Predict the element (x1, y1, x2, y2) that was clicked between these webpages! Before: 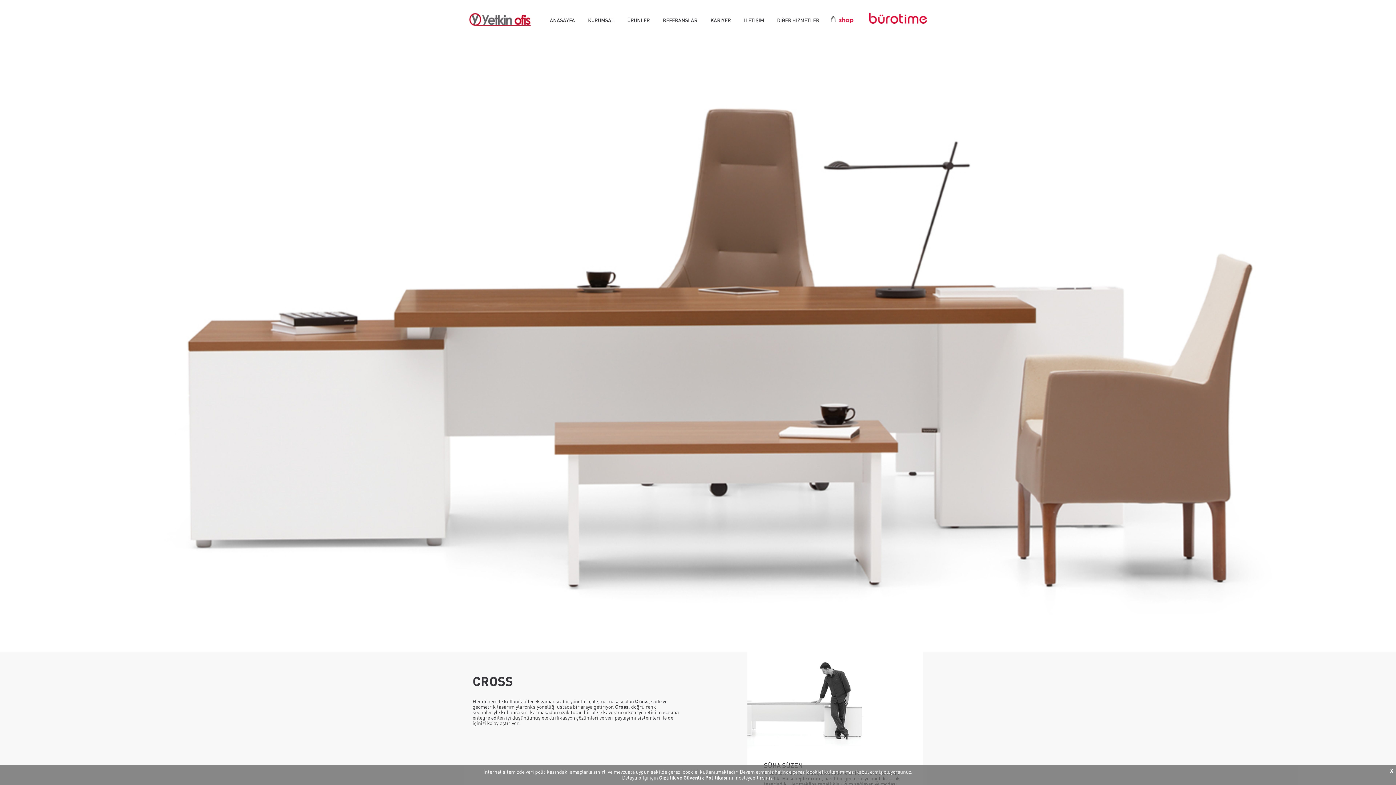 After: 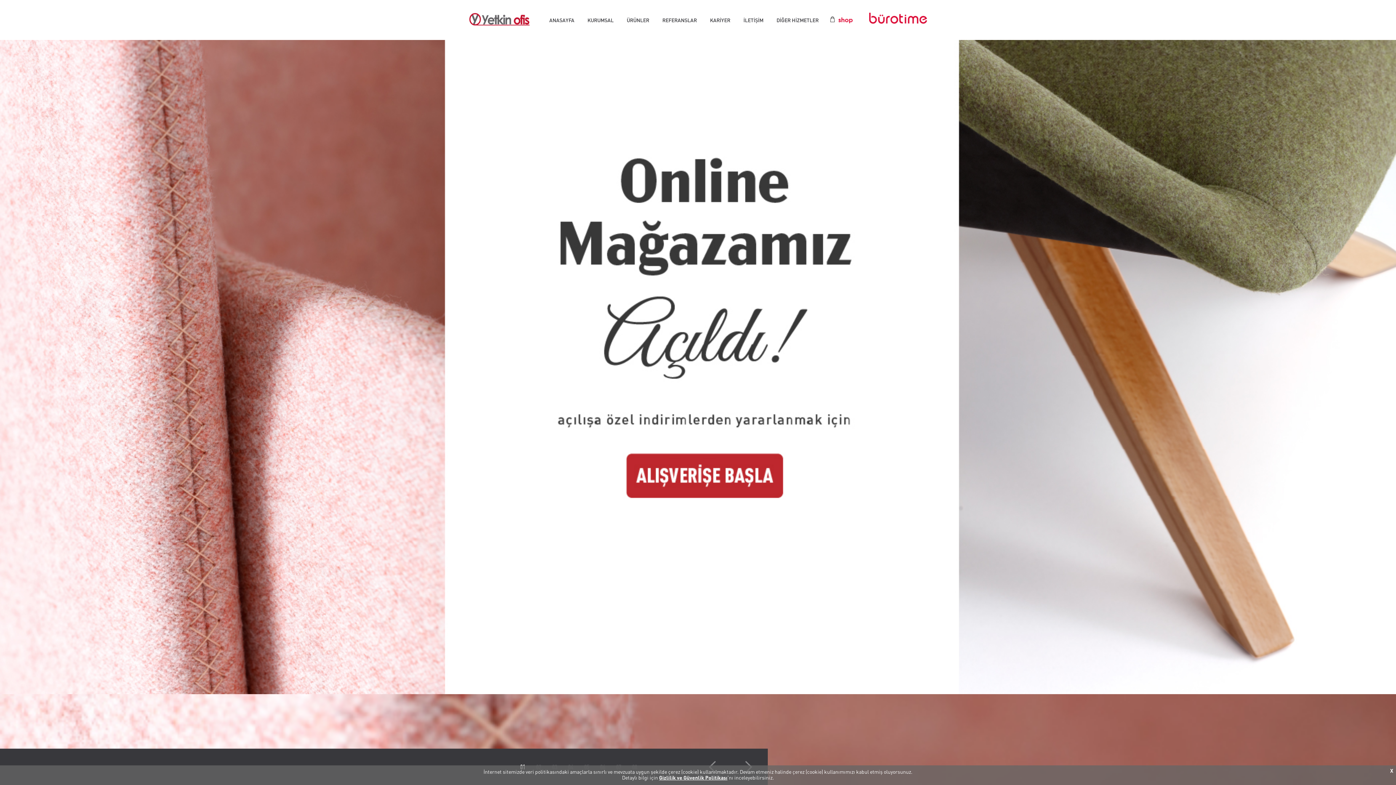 Action: bbox: (469, 10, 530, 27)